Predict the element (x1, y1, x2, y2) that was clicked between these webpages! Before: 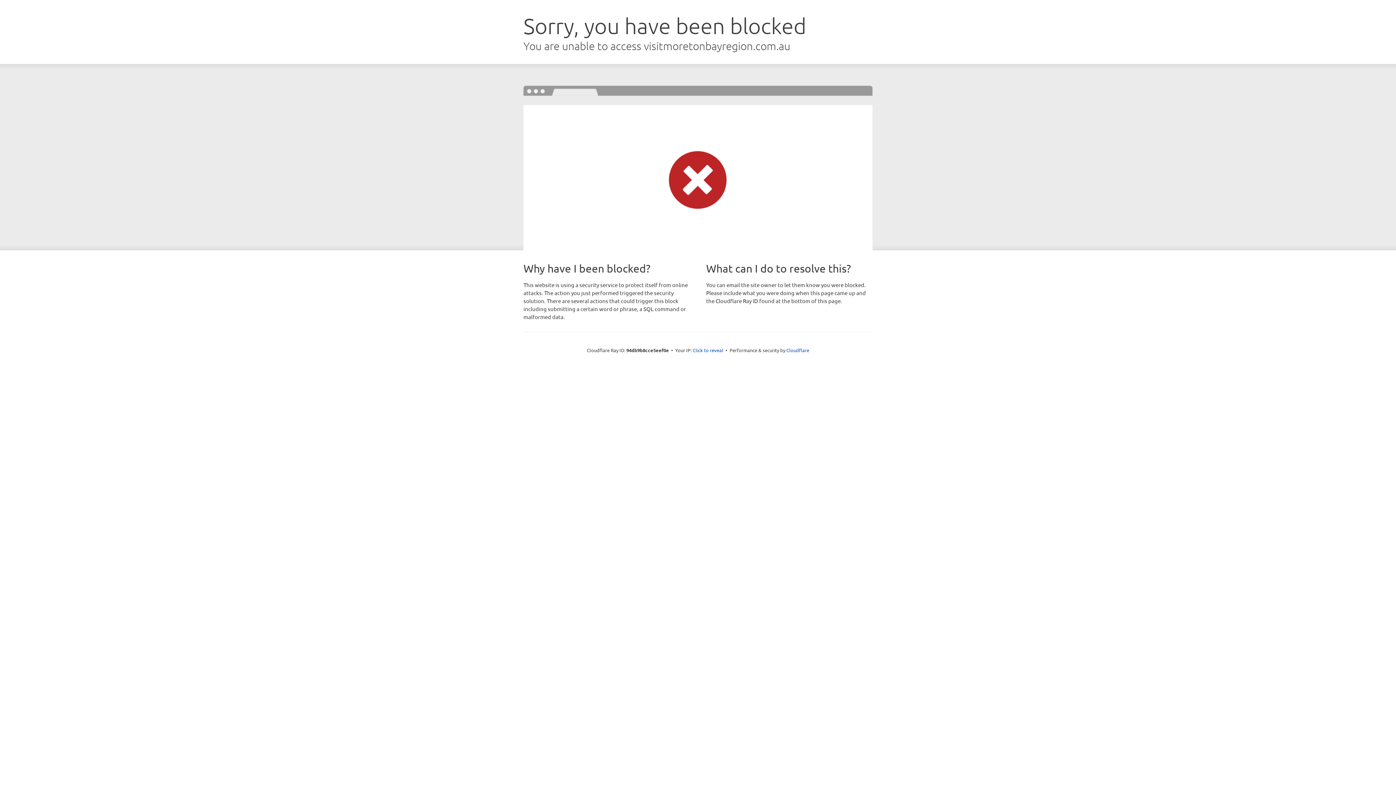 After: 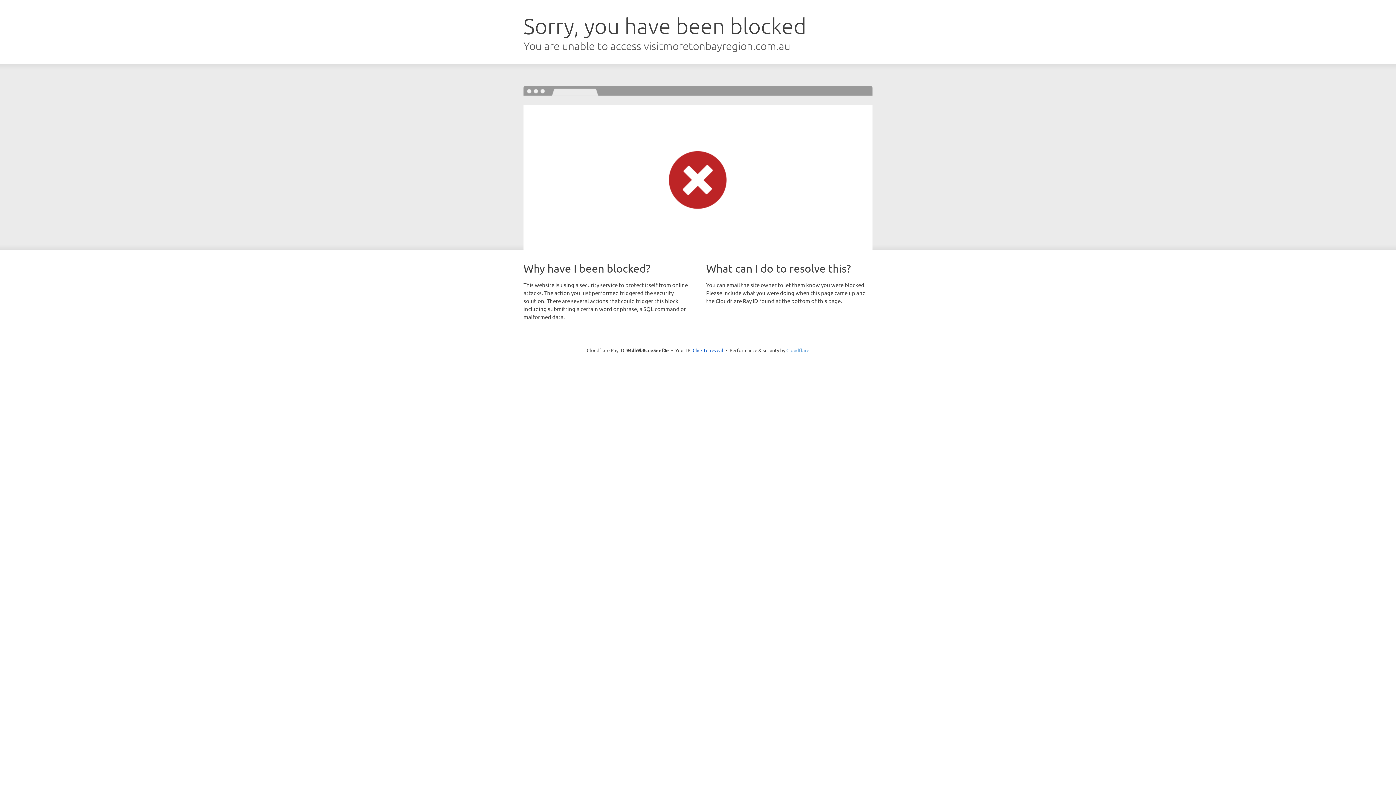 Action: label: Cloudflare bbox: (786, 347, 809, 353)